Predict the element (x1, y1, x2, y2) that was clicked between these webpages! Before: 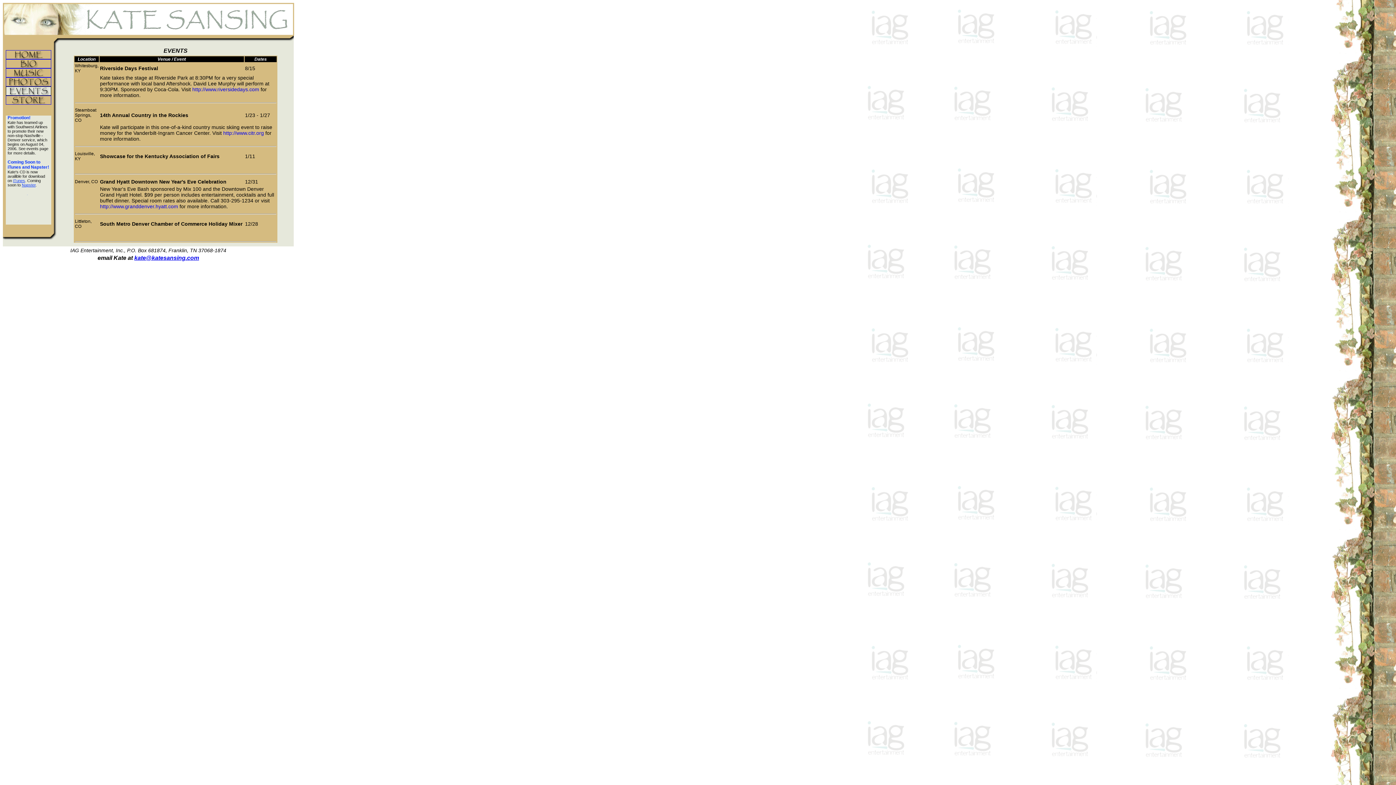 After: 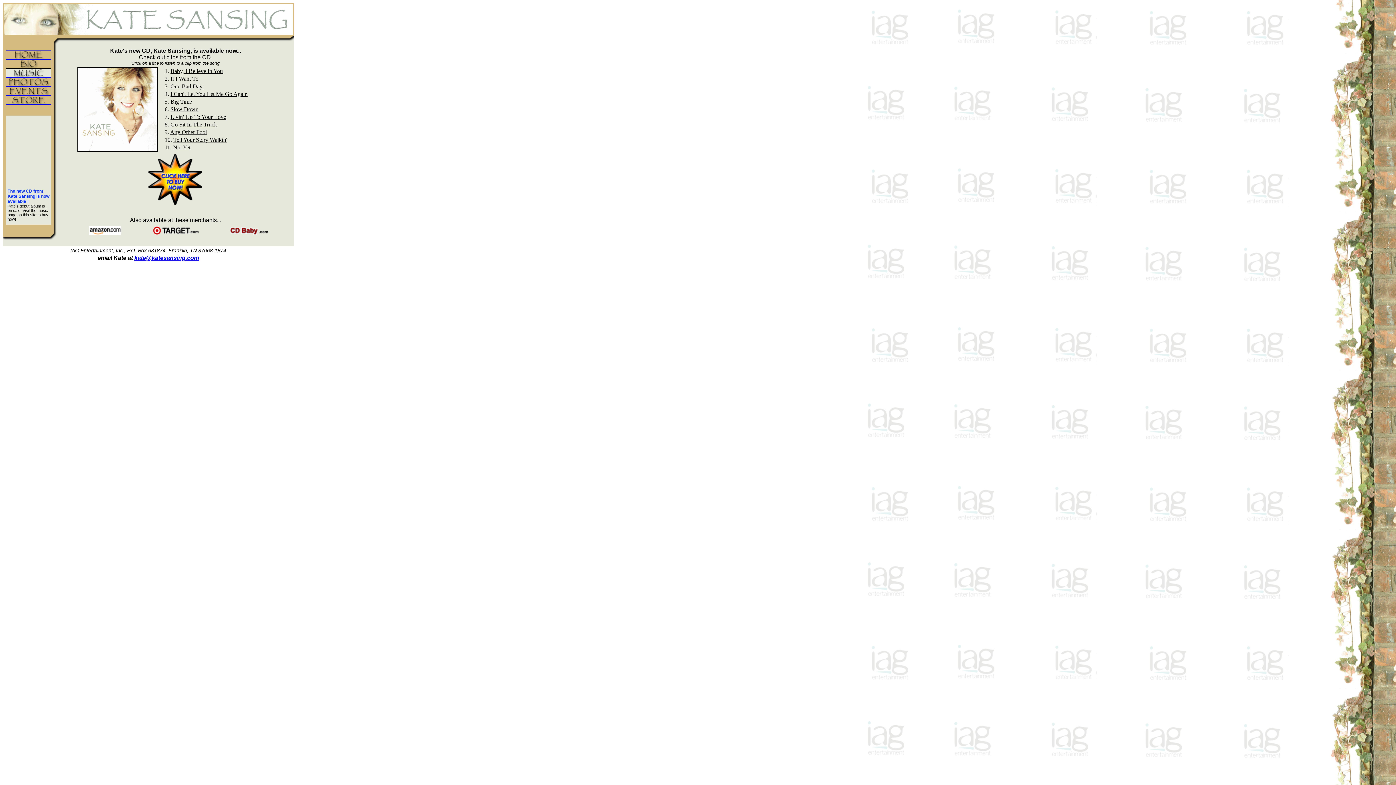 Action: bbox: (5, 72, 51, 78)